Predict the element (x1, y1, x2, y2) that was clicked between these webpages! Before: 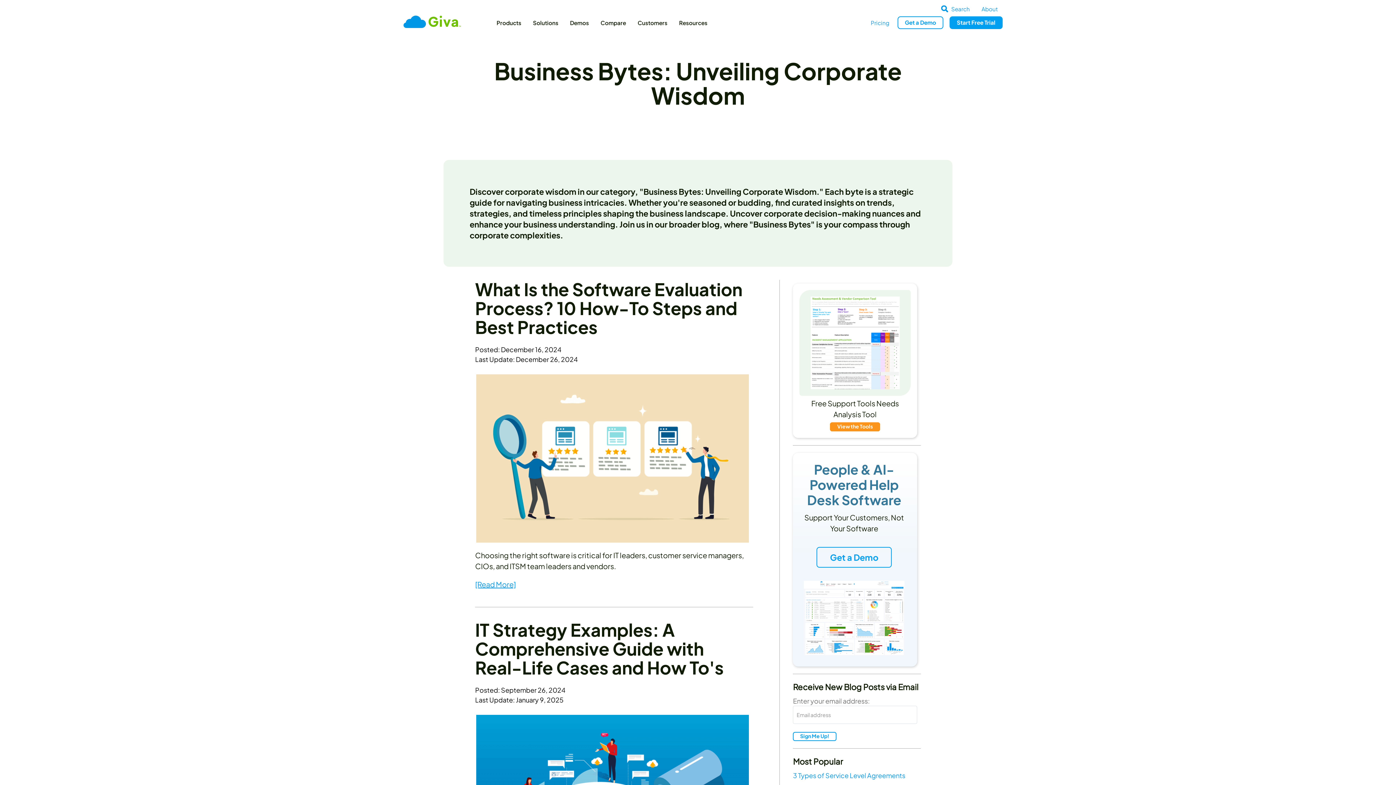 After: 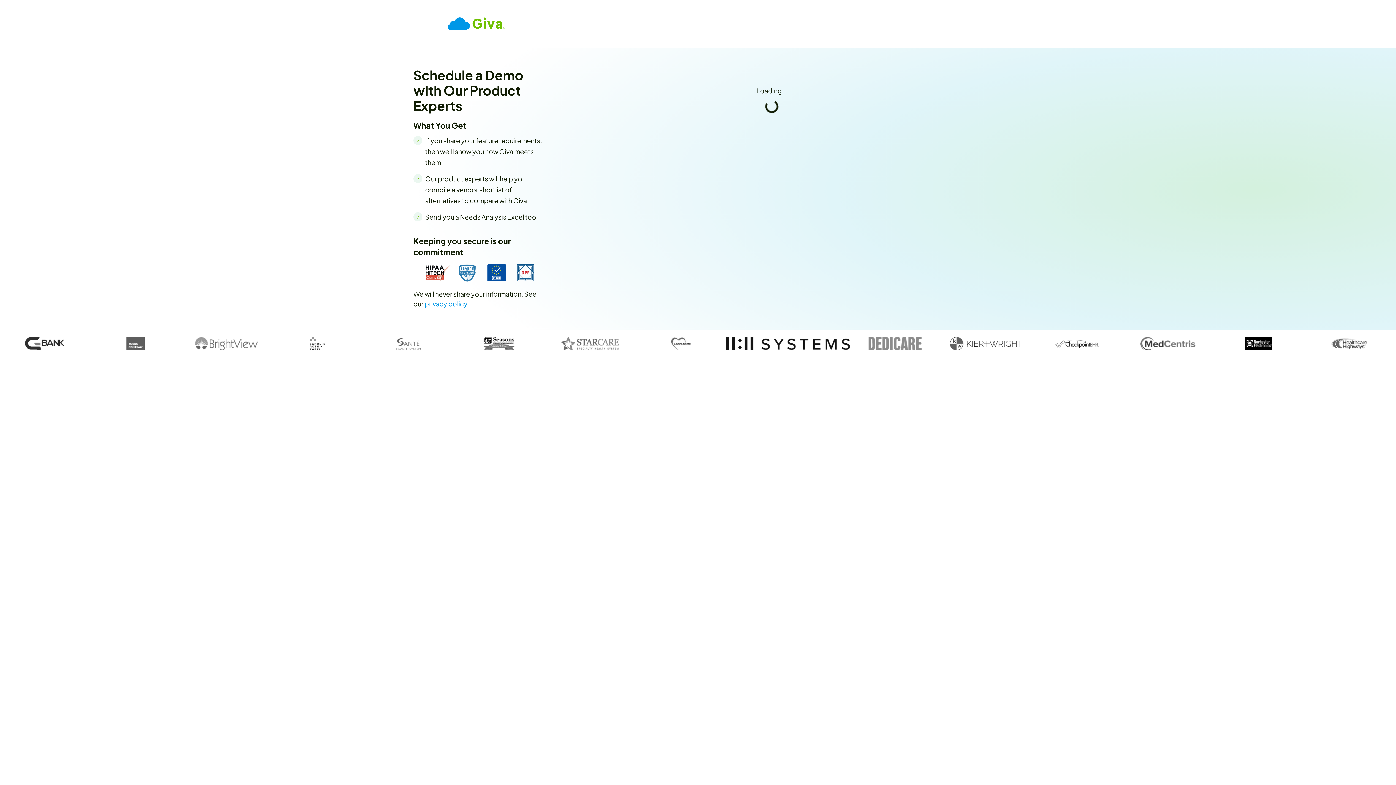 Action: bbox: (793, 452, 917, 666) label: People & AI-Powered Help Desk Software
Support Your Customers, Not Your Software
Get a Demo